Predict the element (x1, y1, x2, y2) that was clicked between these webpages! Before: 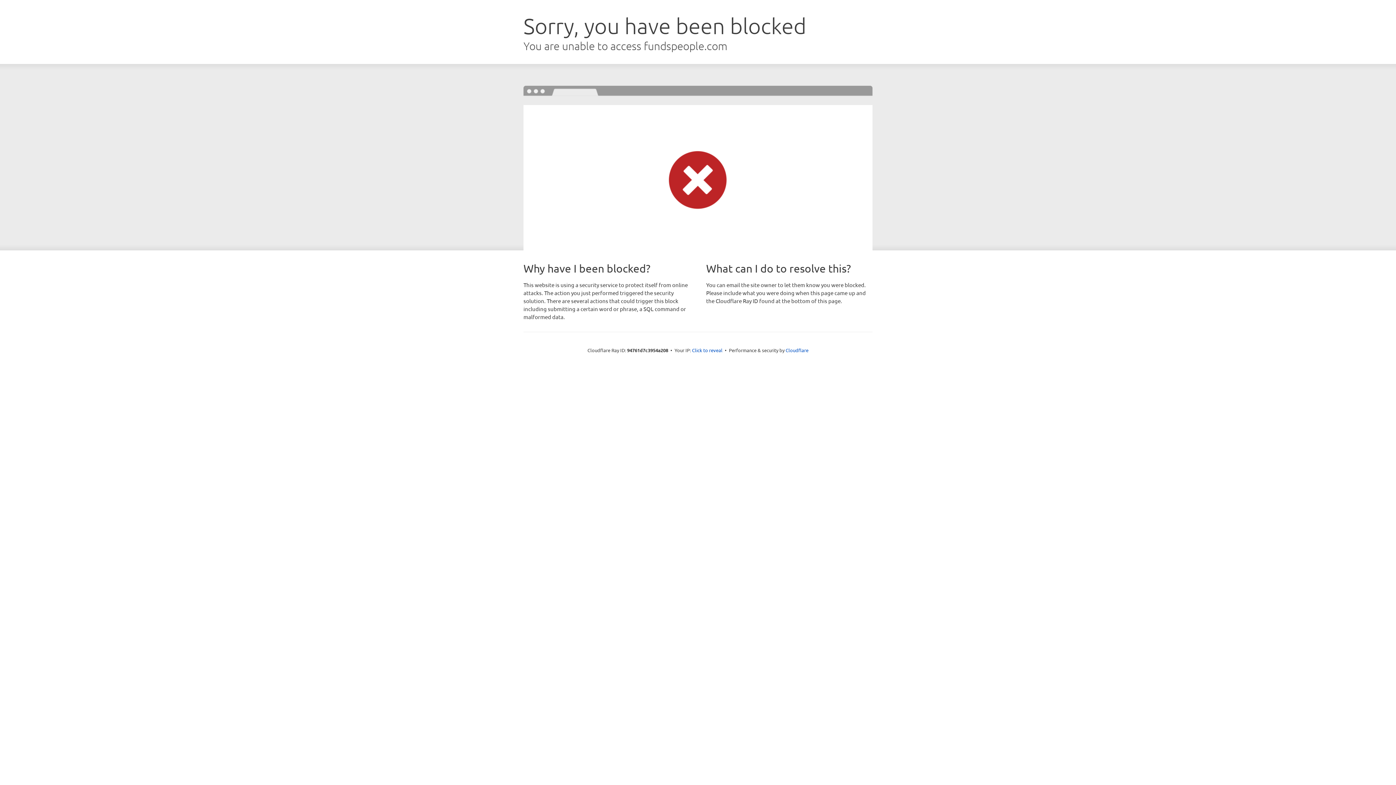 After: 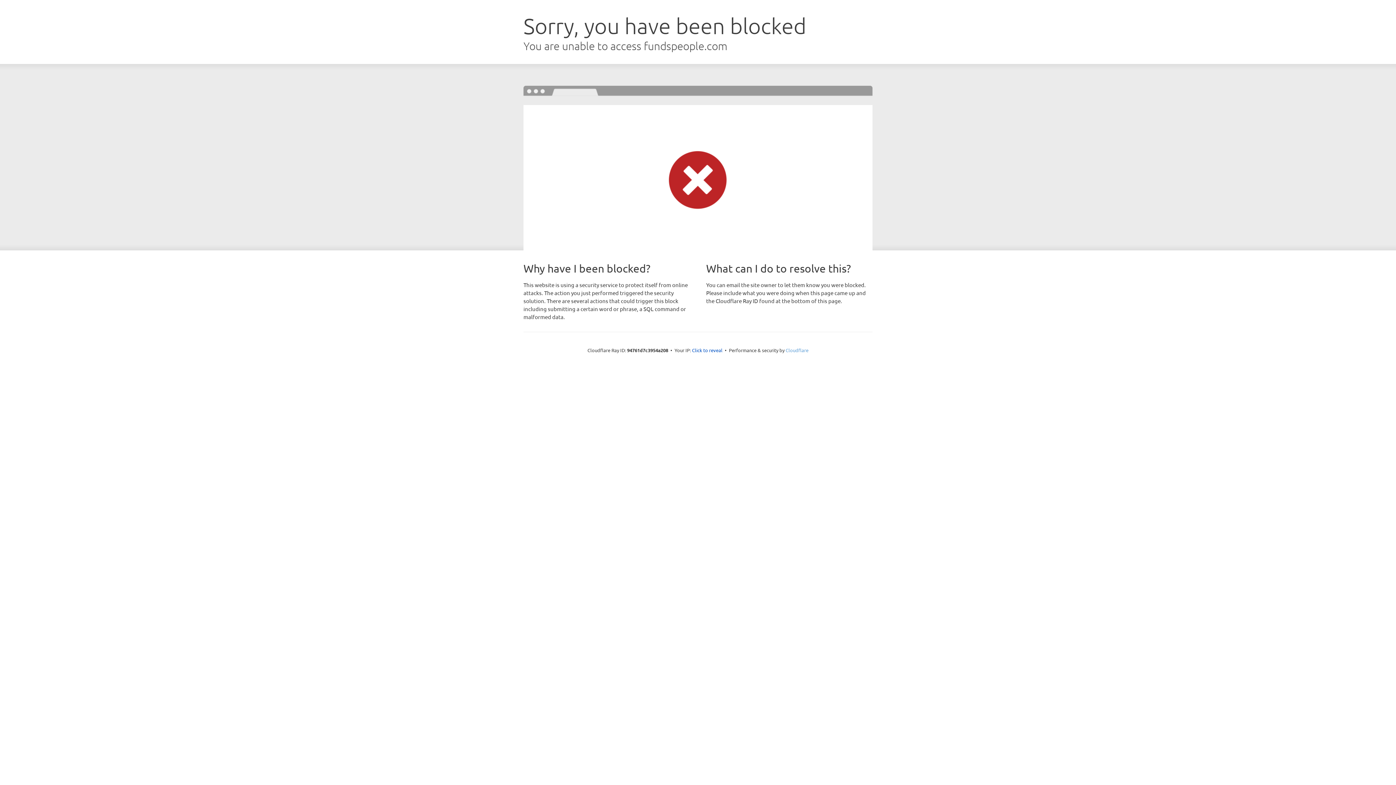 Action: label: Cloudflare bbox: (785, 347, 808, 353)